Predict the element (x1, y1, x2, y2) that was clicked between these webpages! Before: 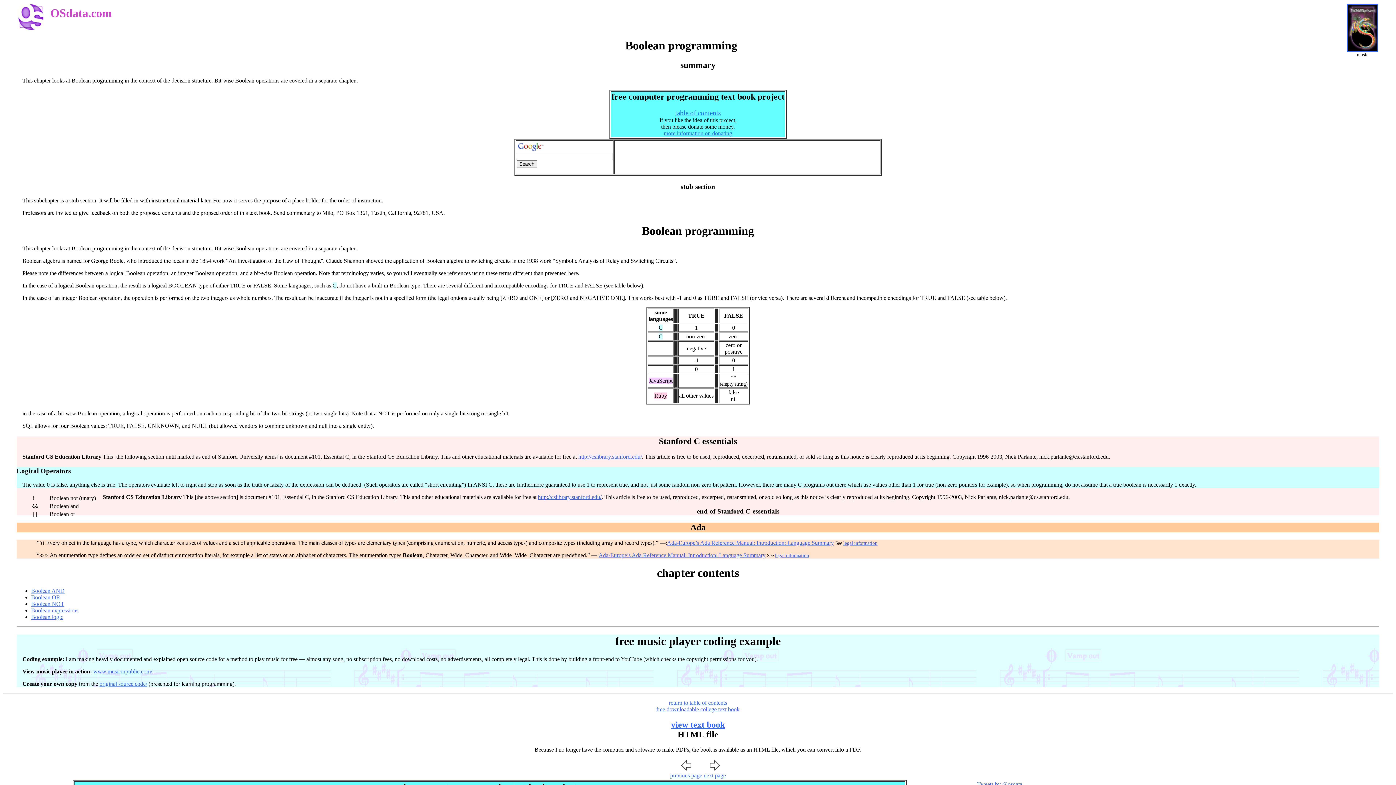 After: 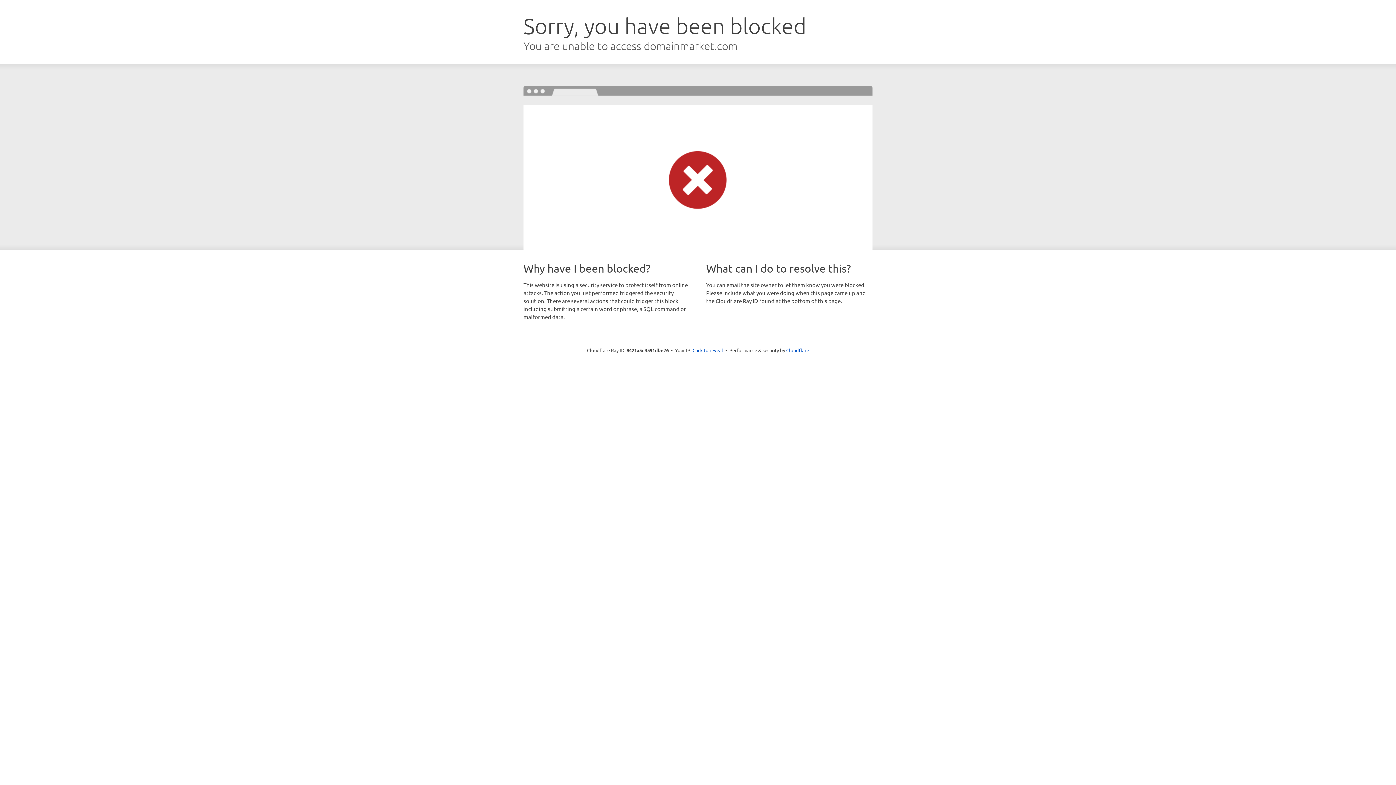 Action: label: www.musicinpublic.com/ bbox: (93, 668, 152, 674)